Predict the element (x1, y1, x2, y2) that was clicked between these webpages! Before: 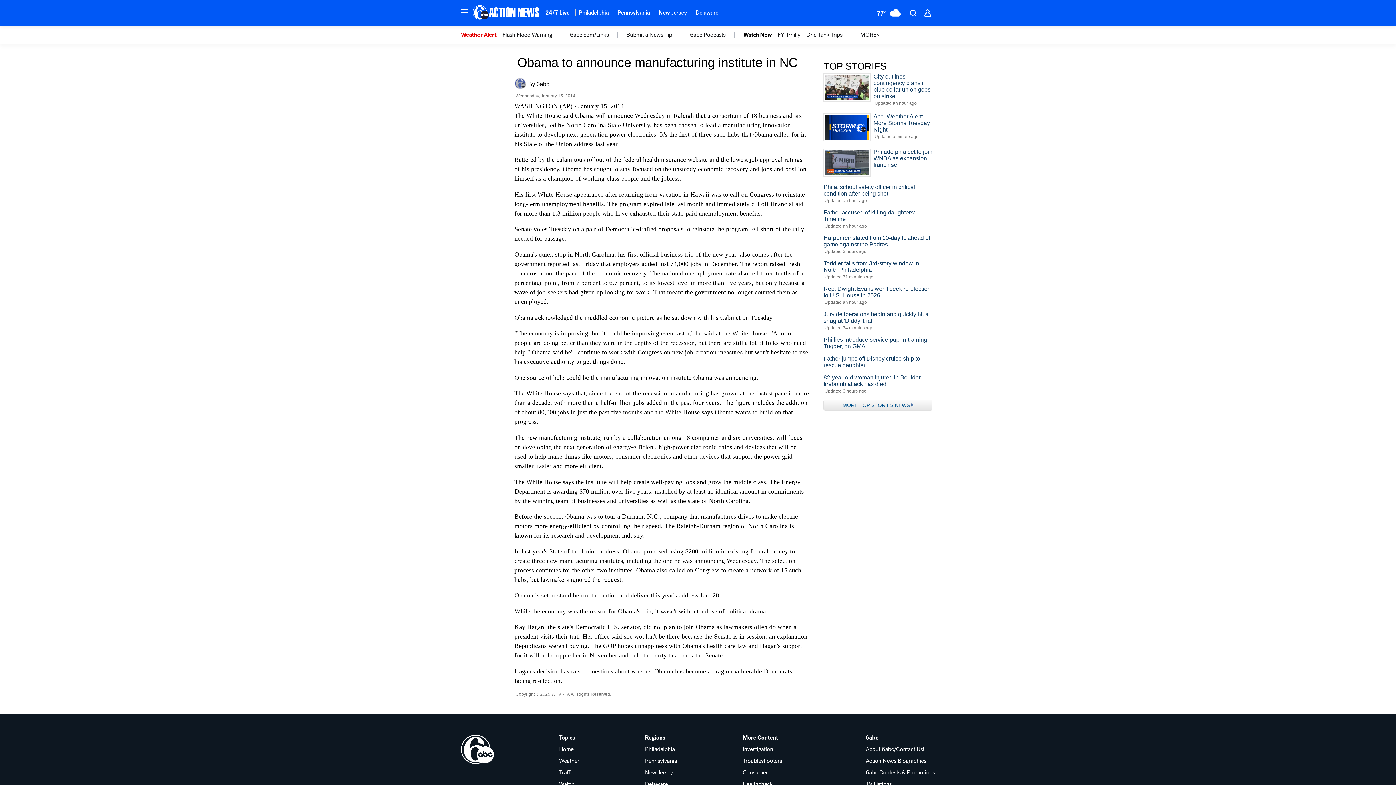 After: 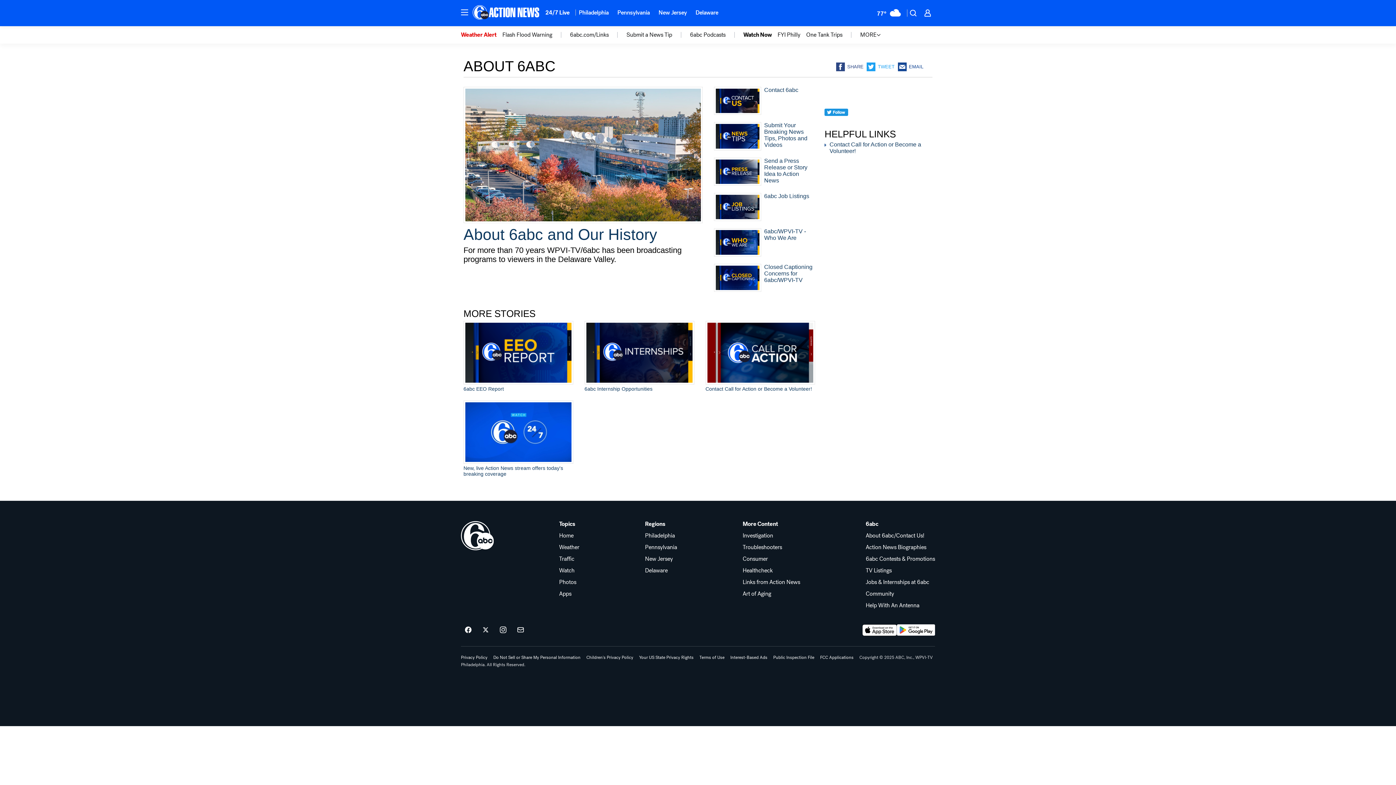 Action: label: About 6abc/Contact Us! bbox: (865, 746, 935, 752)